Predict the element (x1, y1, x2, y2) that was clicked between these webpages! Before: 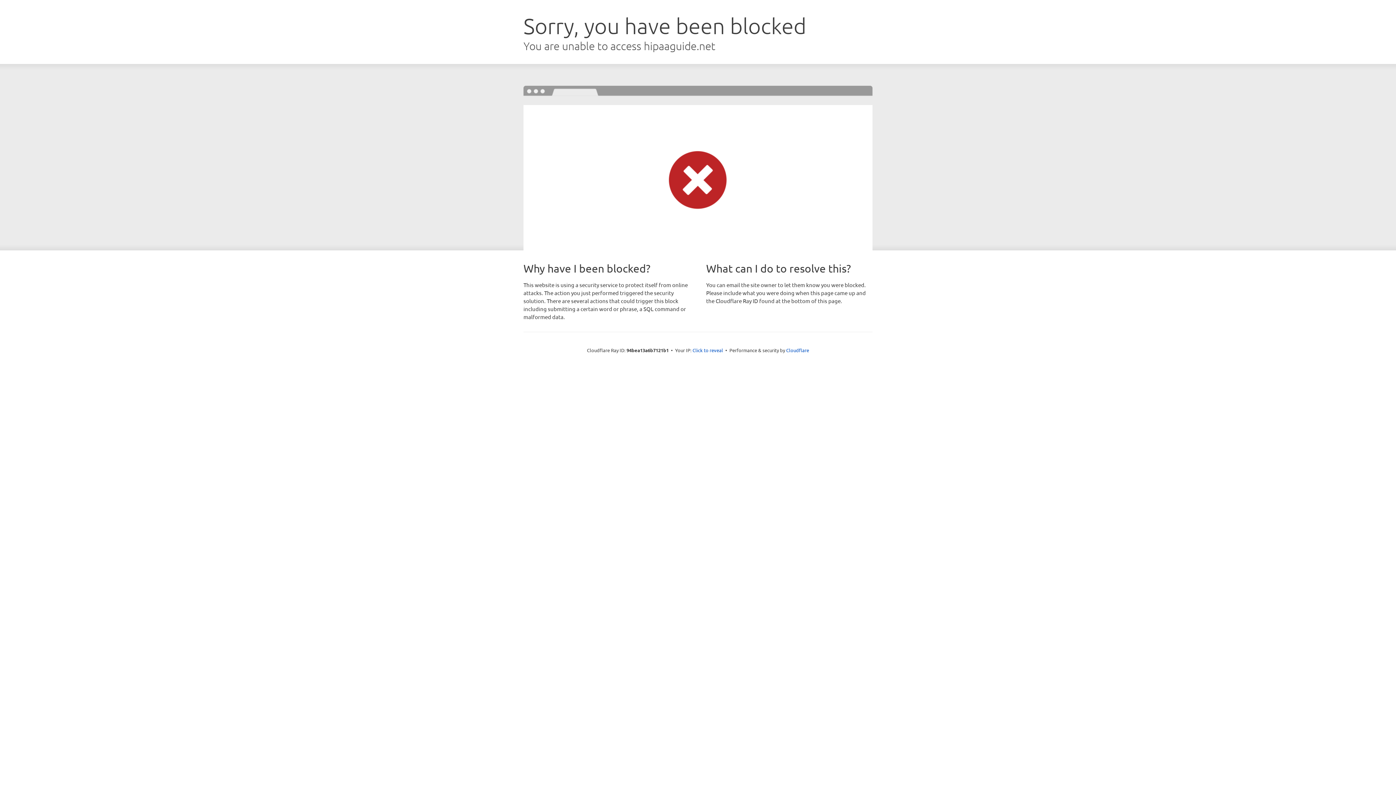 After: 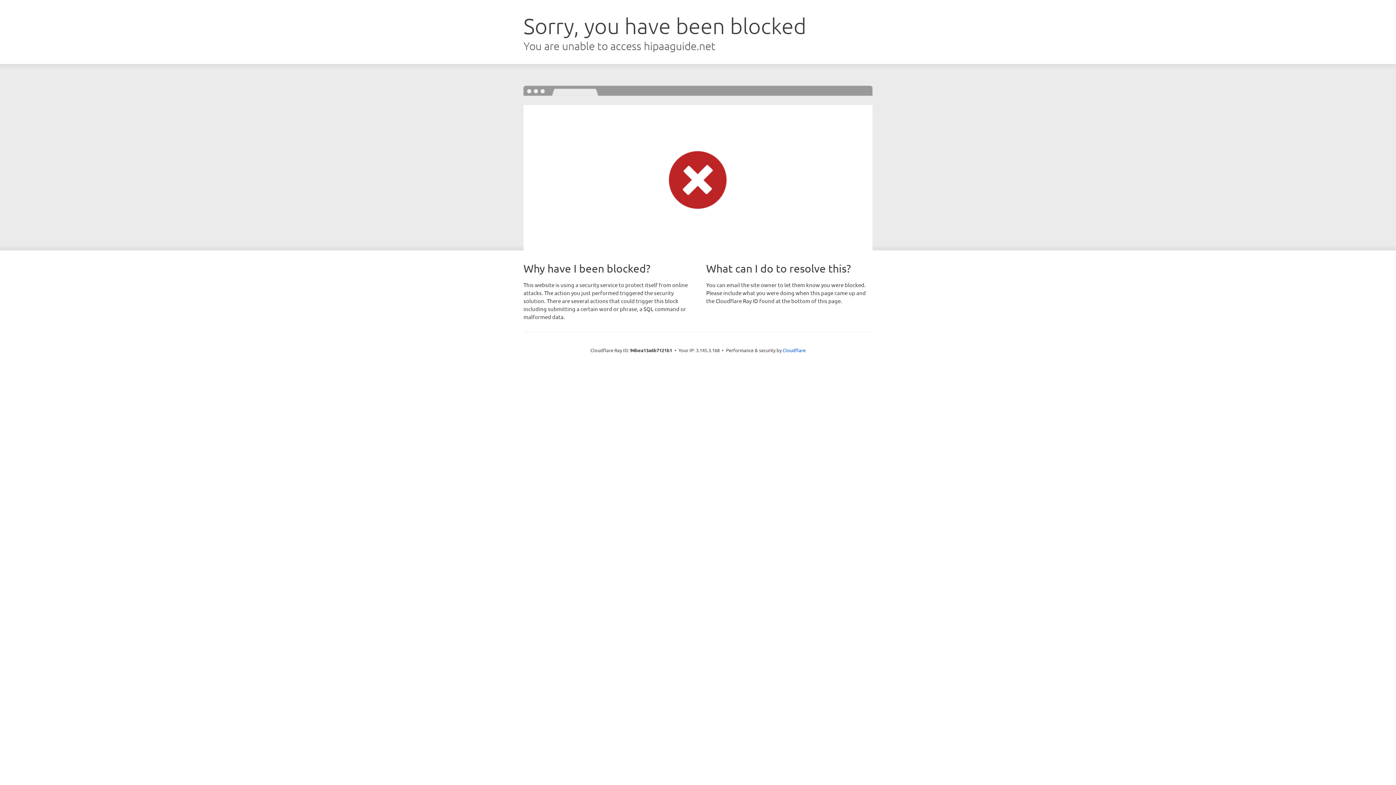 Action: bbox: (692, 346, 723, 353) label: Click to reveal